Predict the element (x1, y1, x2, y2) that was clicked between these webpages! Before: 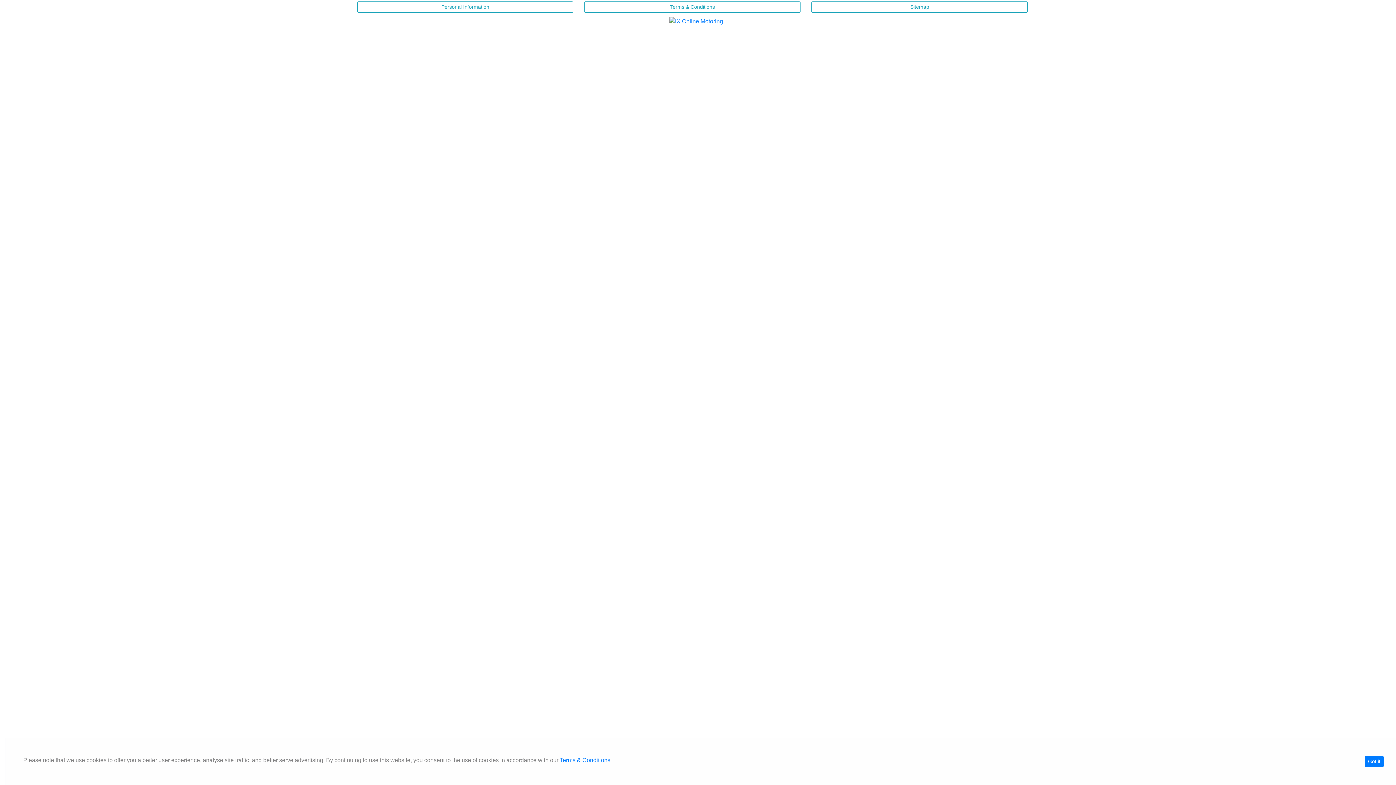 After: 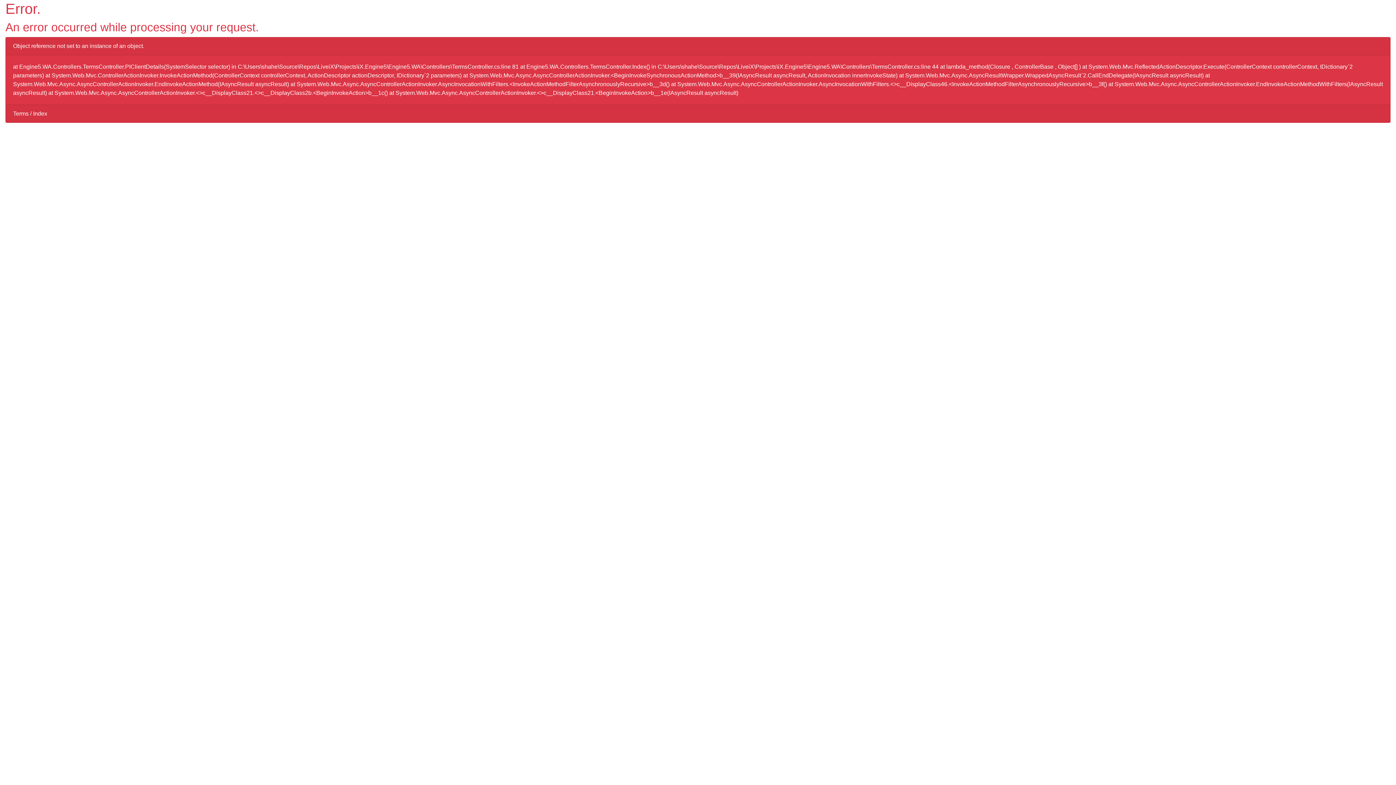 Action: label: Terms & Conditions bbox: (584, 1, 800, 12)